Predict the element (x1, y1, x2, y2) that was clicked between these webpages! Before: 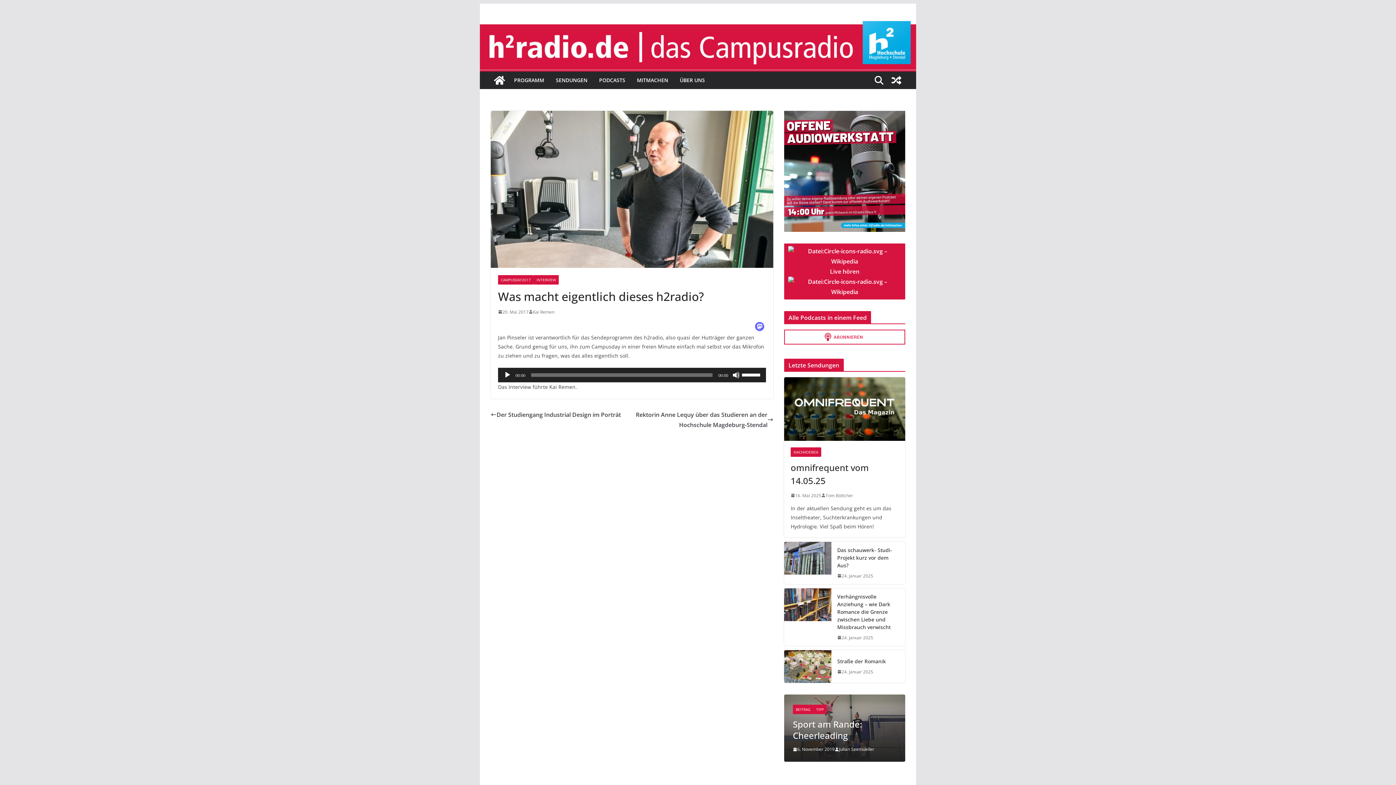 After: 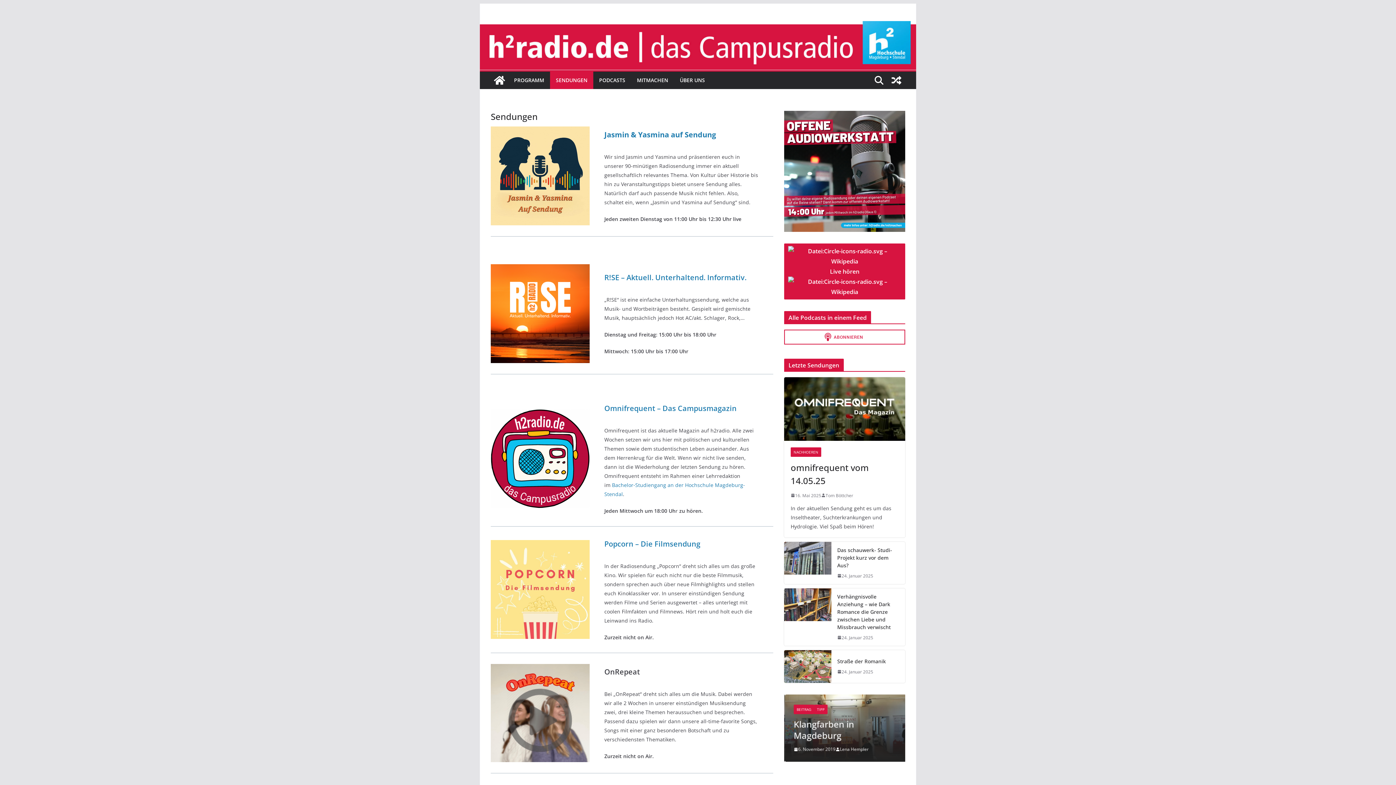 Action: label: SENDUNGEN bbox: (556, 75, 587, 85)